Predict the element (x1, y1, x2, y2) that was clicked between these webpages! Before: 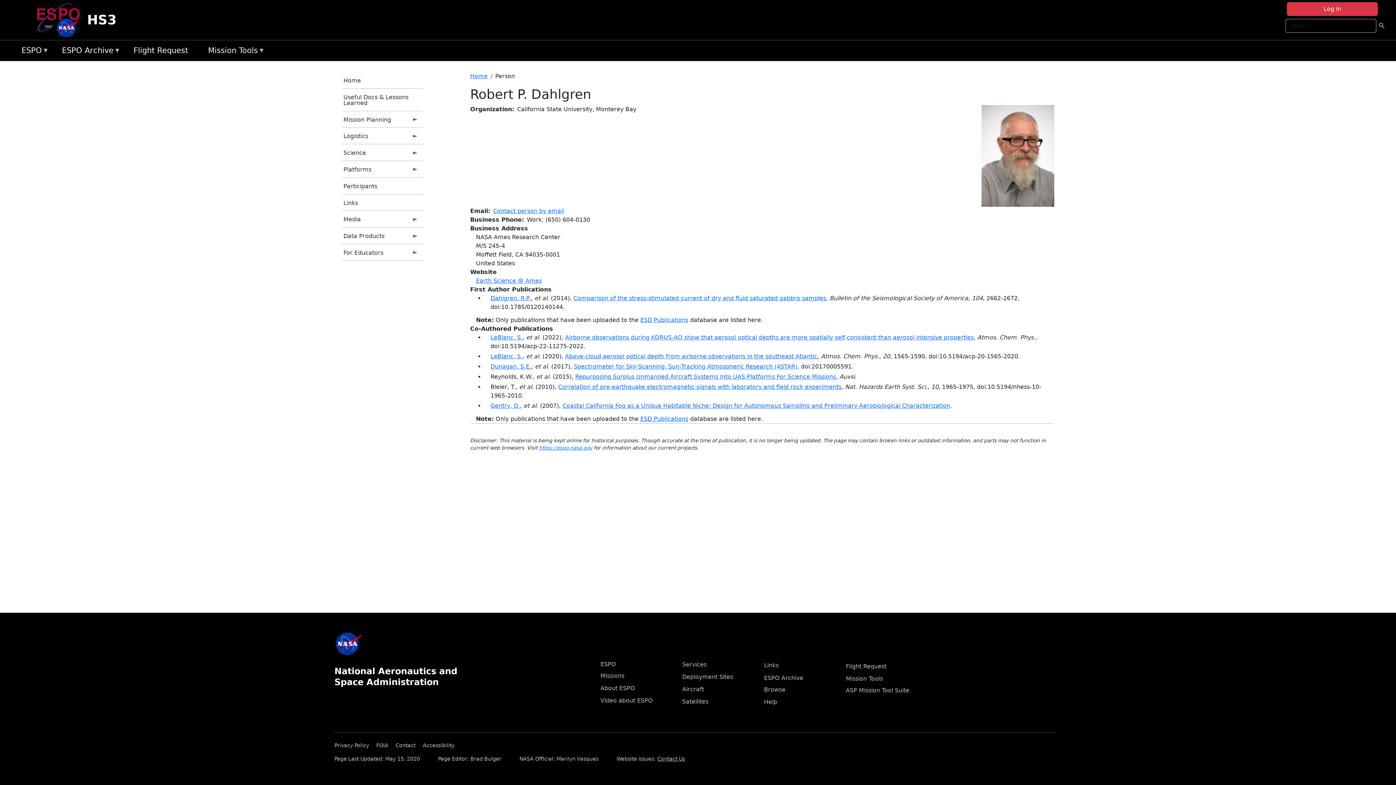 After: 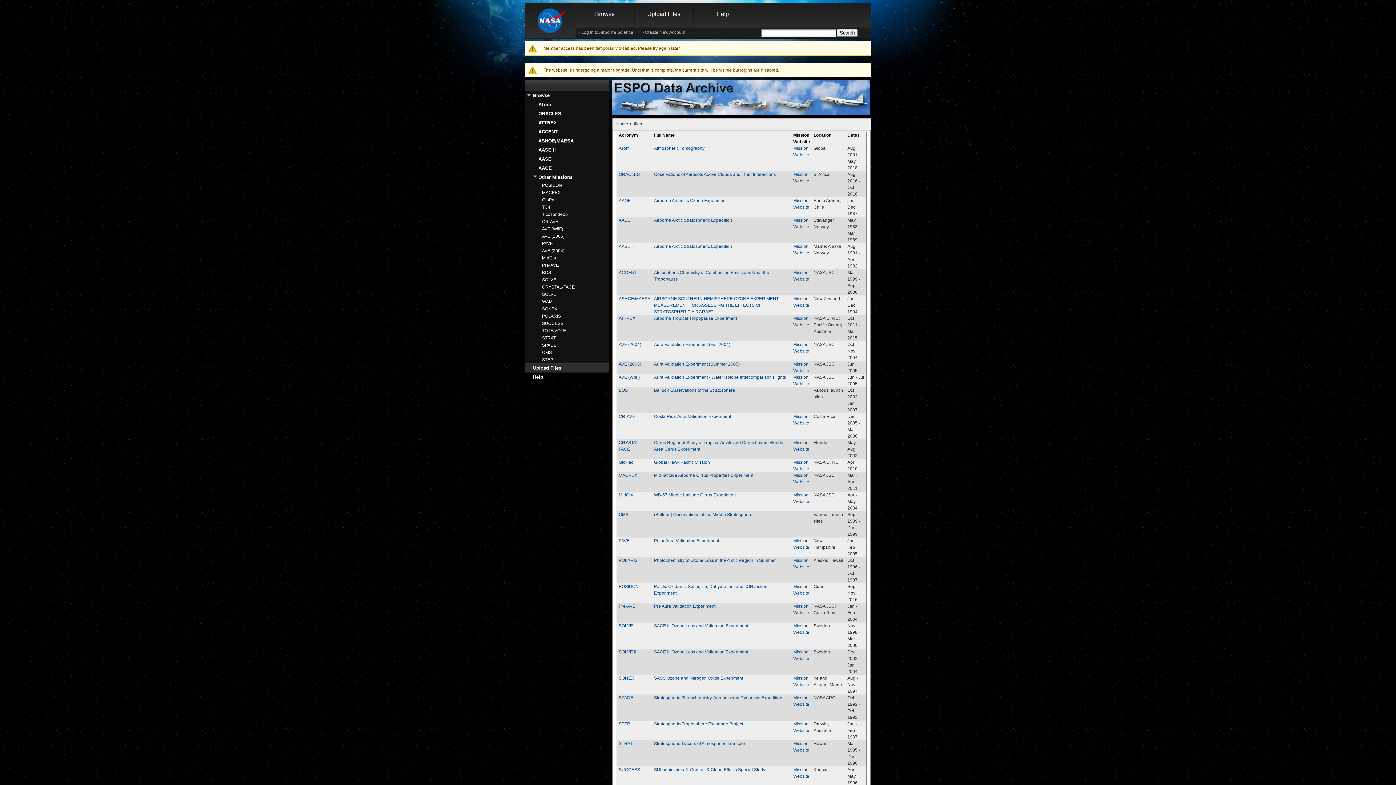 Action: bbox: (764, 686, 785, 693) label: Browse